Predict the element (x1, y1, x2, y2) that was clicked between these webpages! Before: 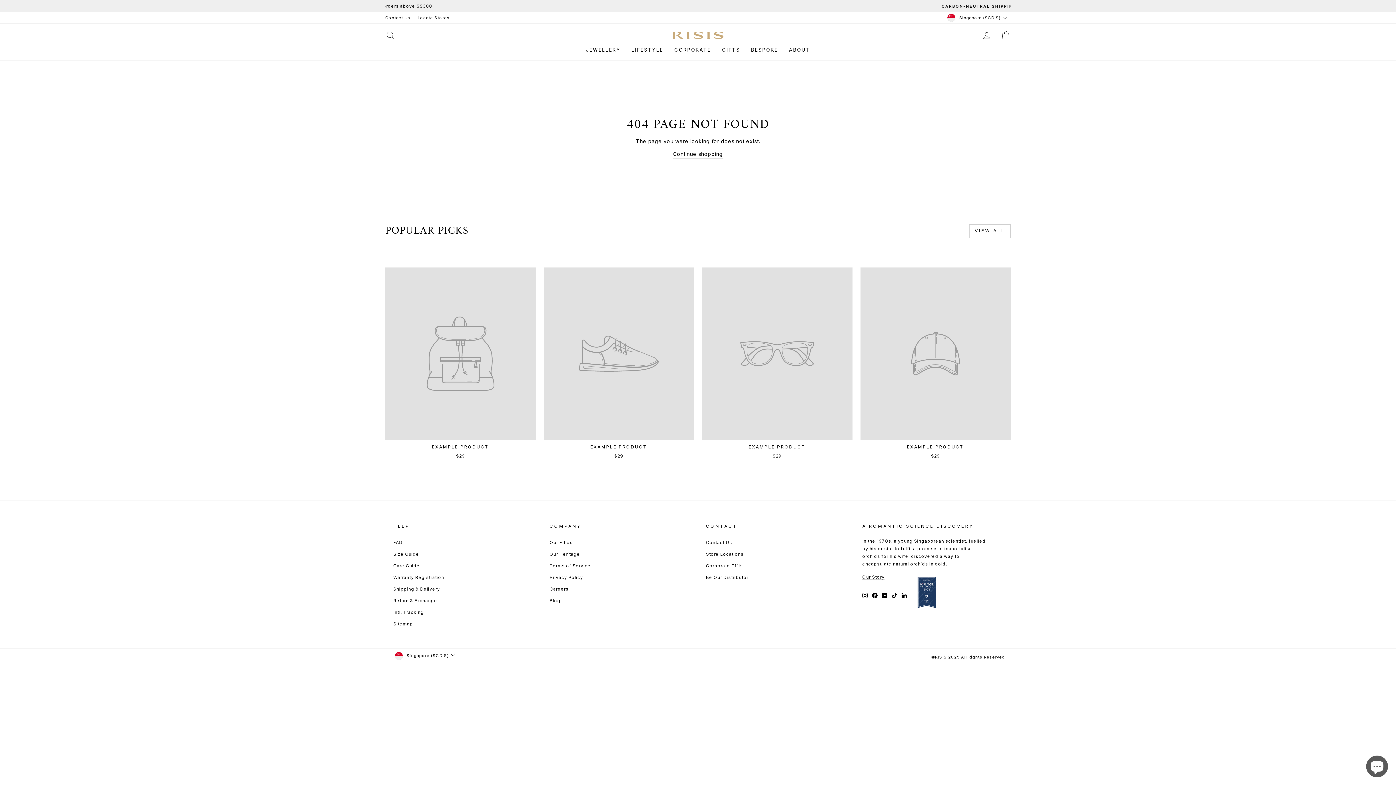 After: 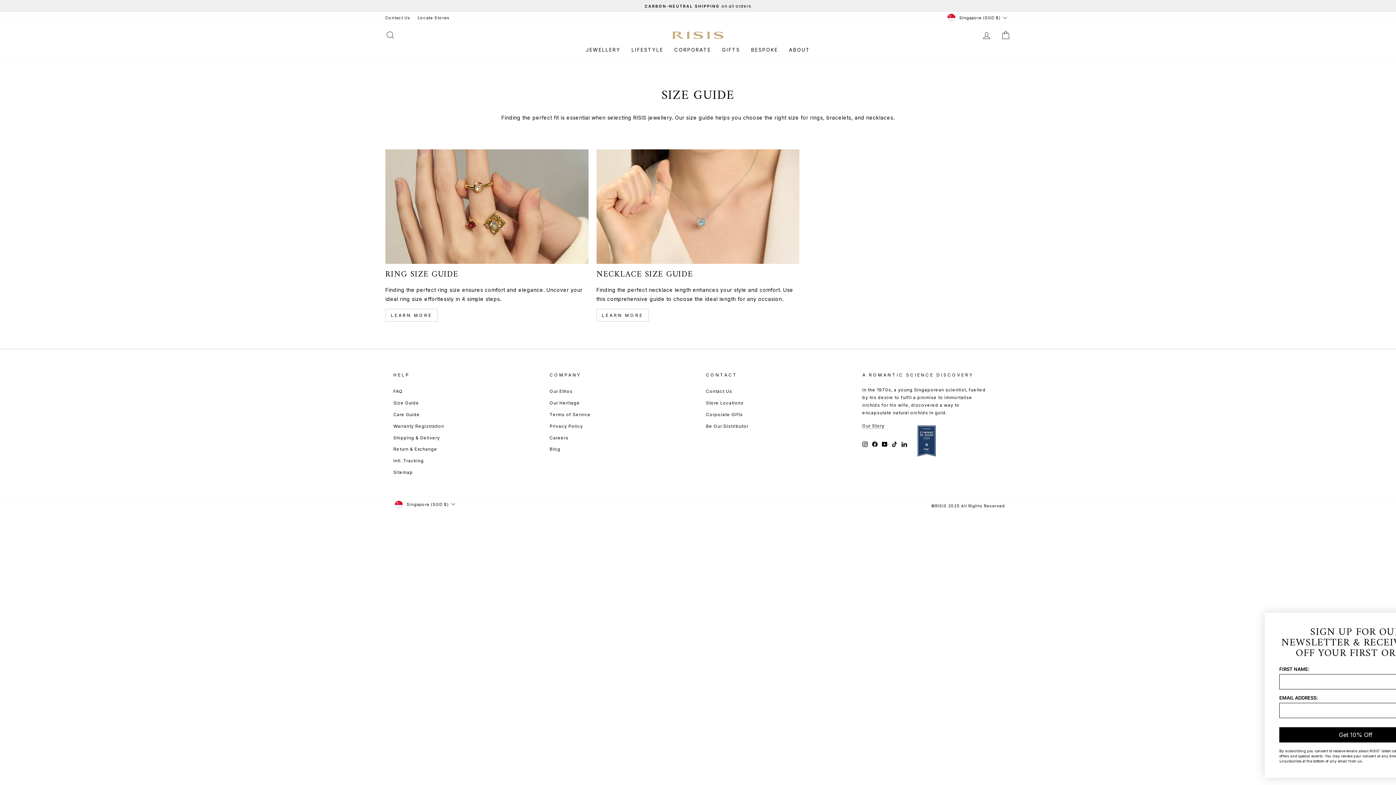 Action: label: Size Guide bbox: (393, 549, 419, 559)